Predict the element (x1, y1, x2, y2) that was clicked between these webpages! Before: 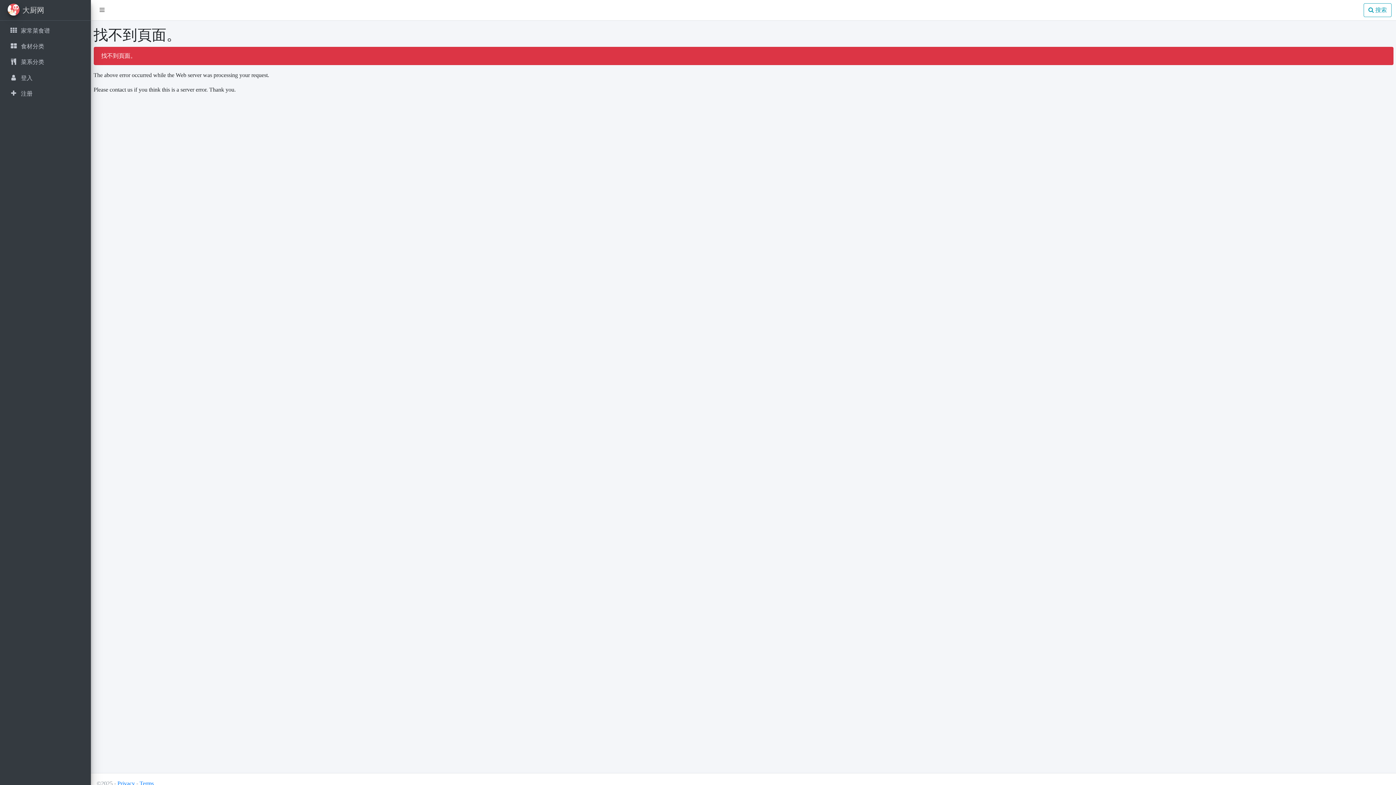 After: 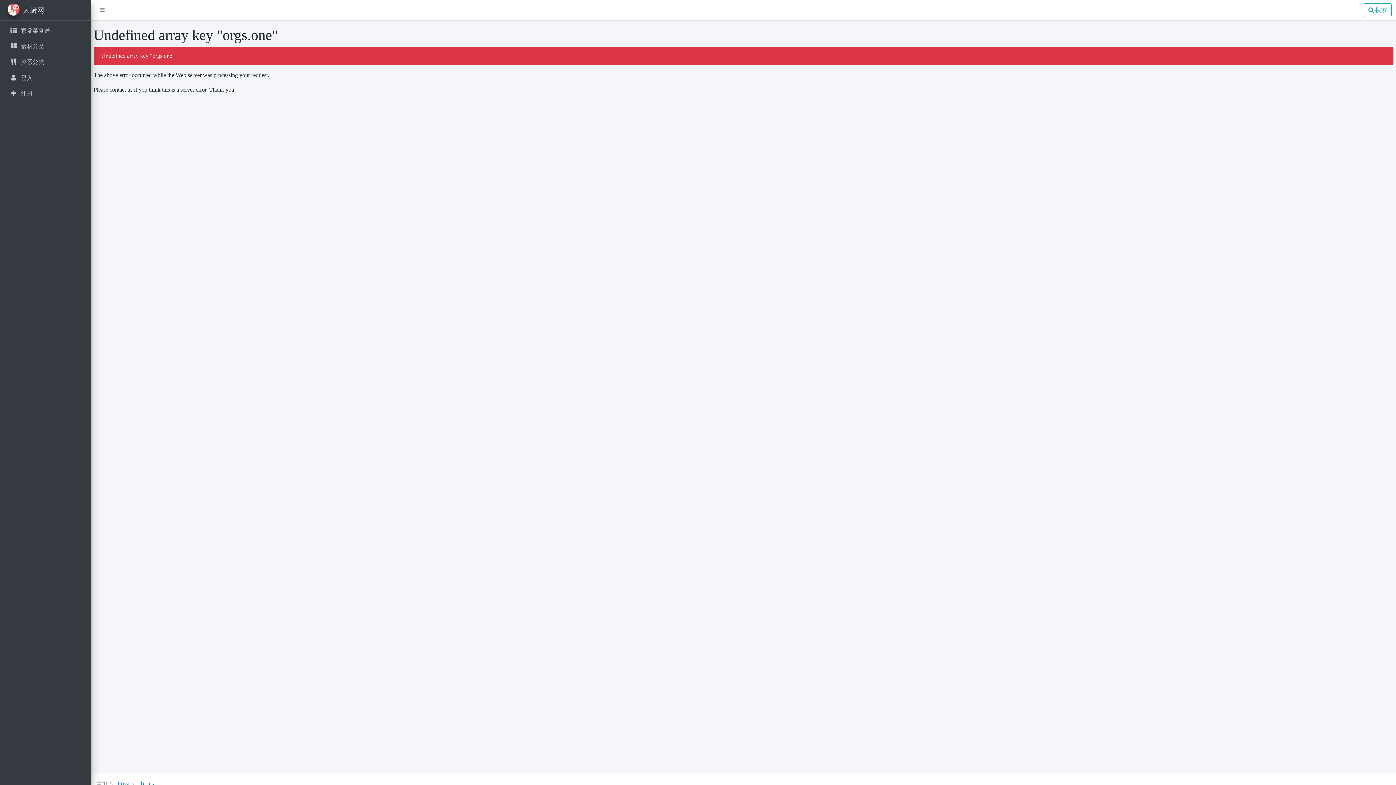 Action: label:  搜索 bbox: (1364, 3, 1392, 17)